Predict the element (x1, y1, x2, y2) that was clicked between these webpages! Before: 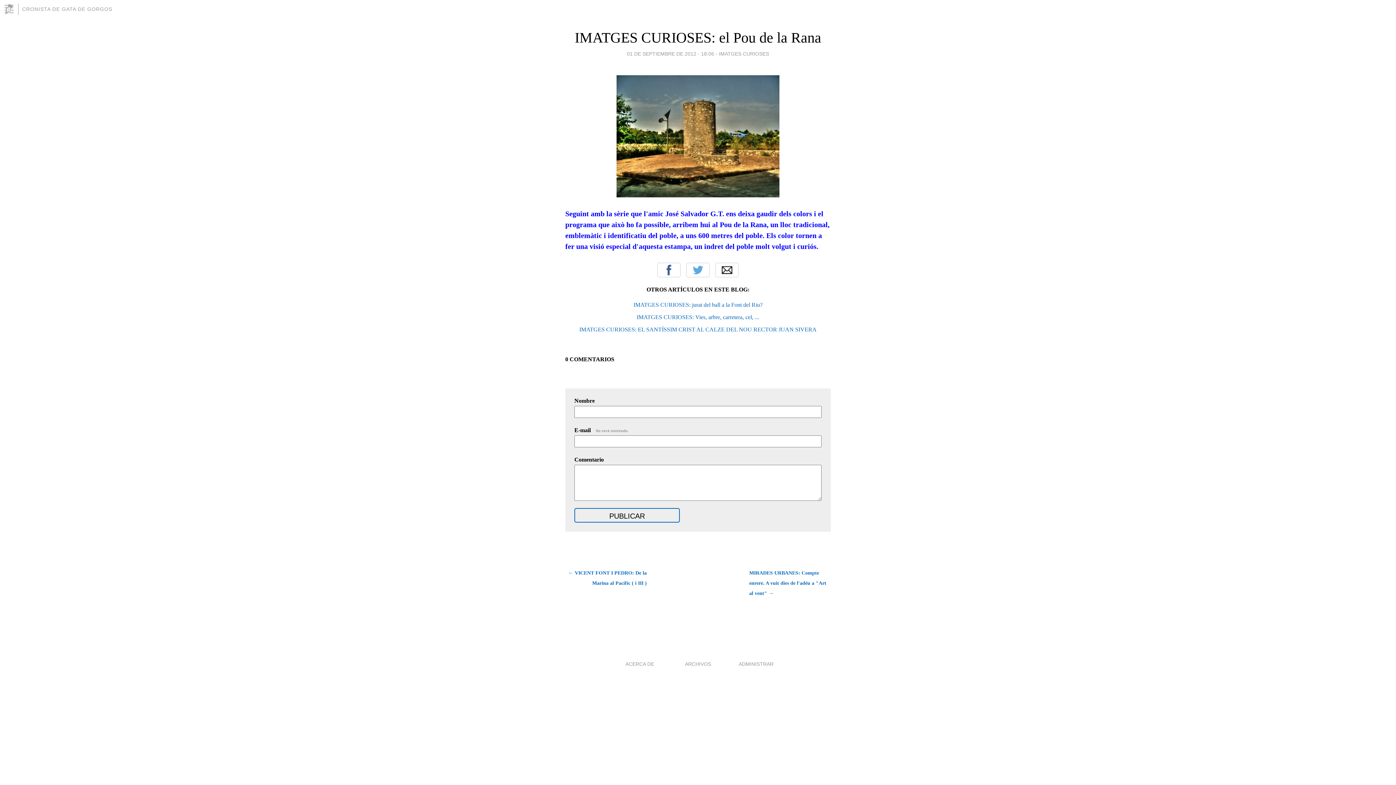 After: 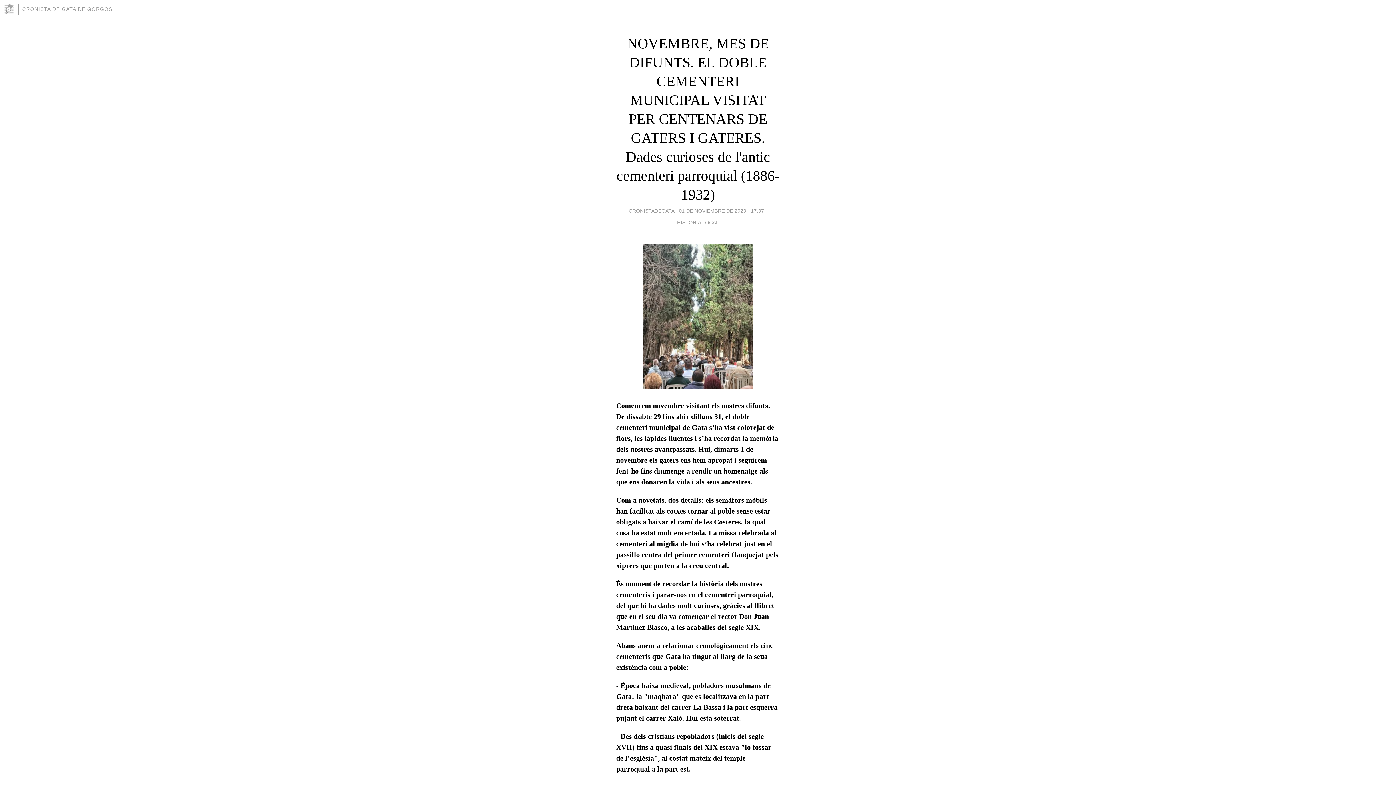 Action: bbox: (22, 6, 112, 12) label: CRONISTA DE GATA DE GORGOS